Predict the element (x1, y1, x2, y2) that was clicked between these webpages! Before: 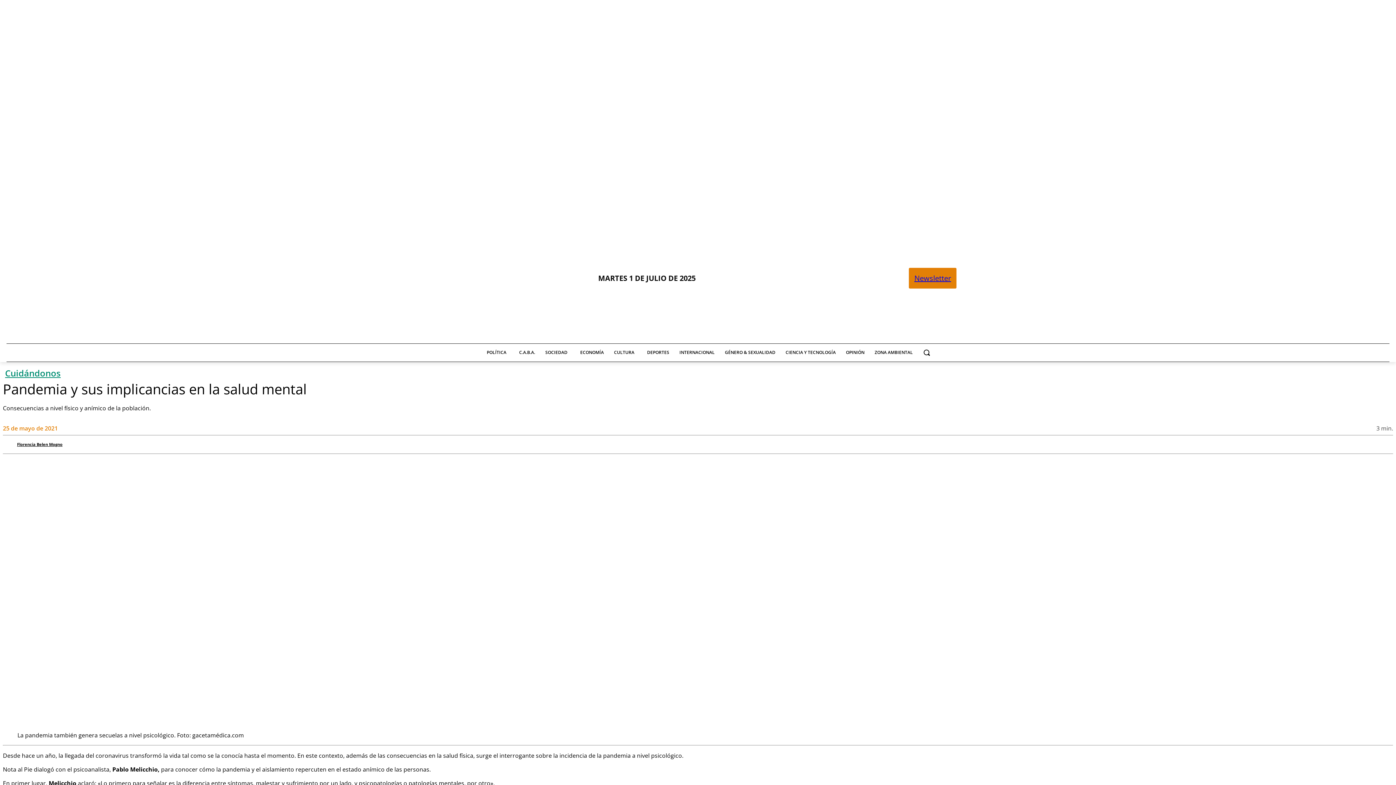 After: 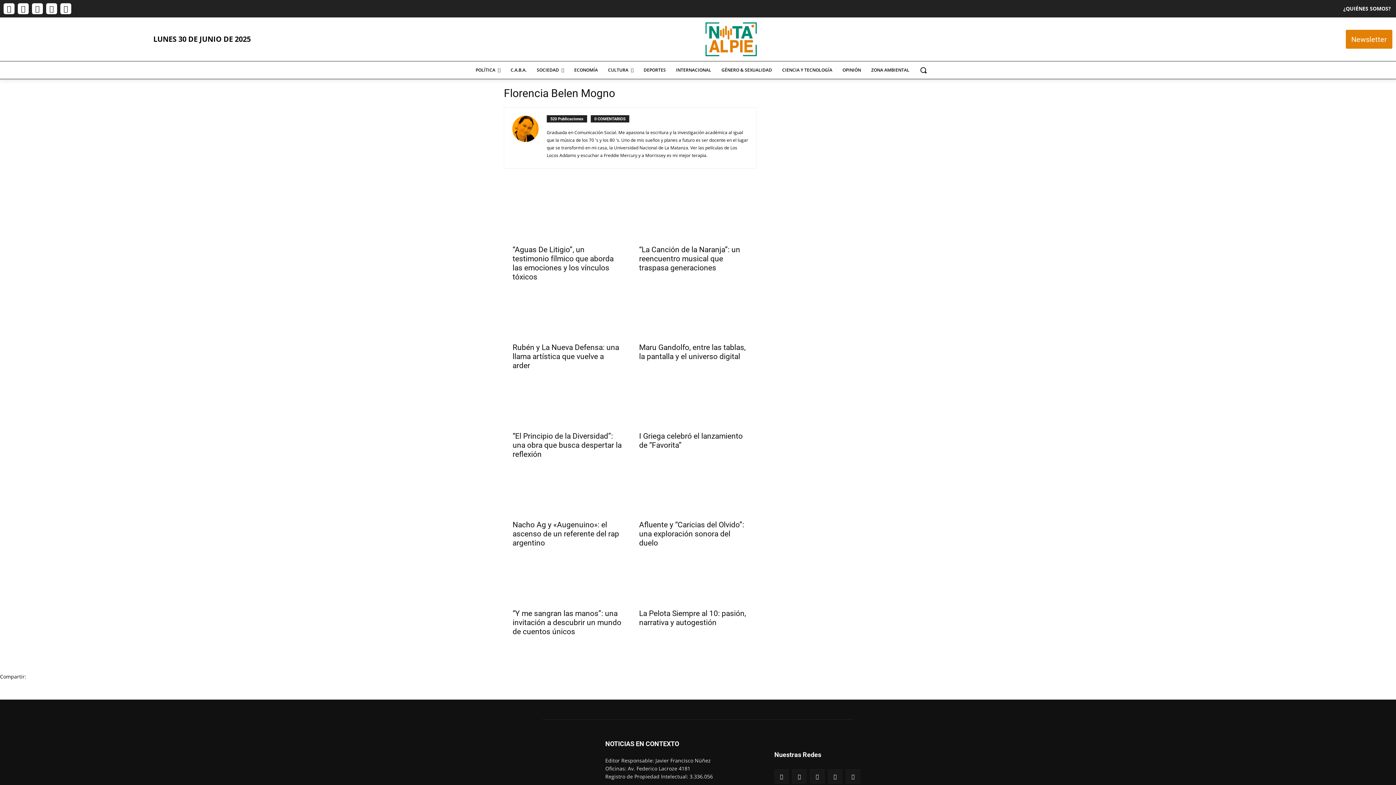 Action: bbox: (2, 439, 16, 450)